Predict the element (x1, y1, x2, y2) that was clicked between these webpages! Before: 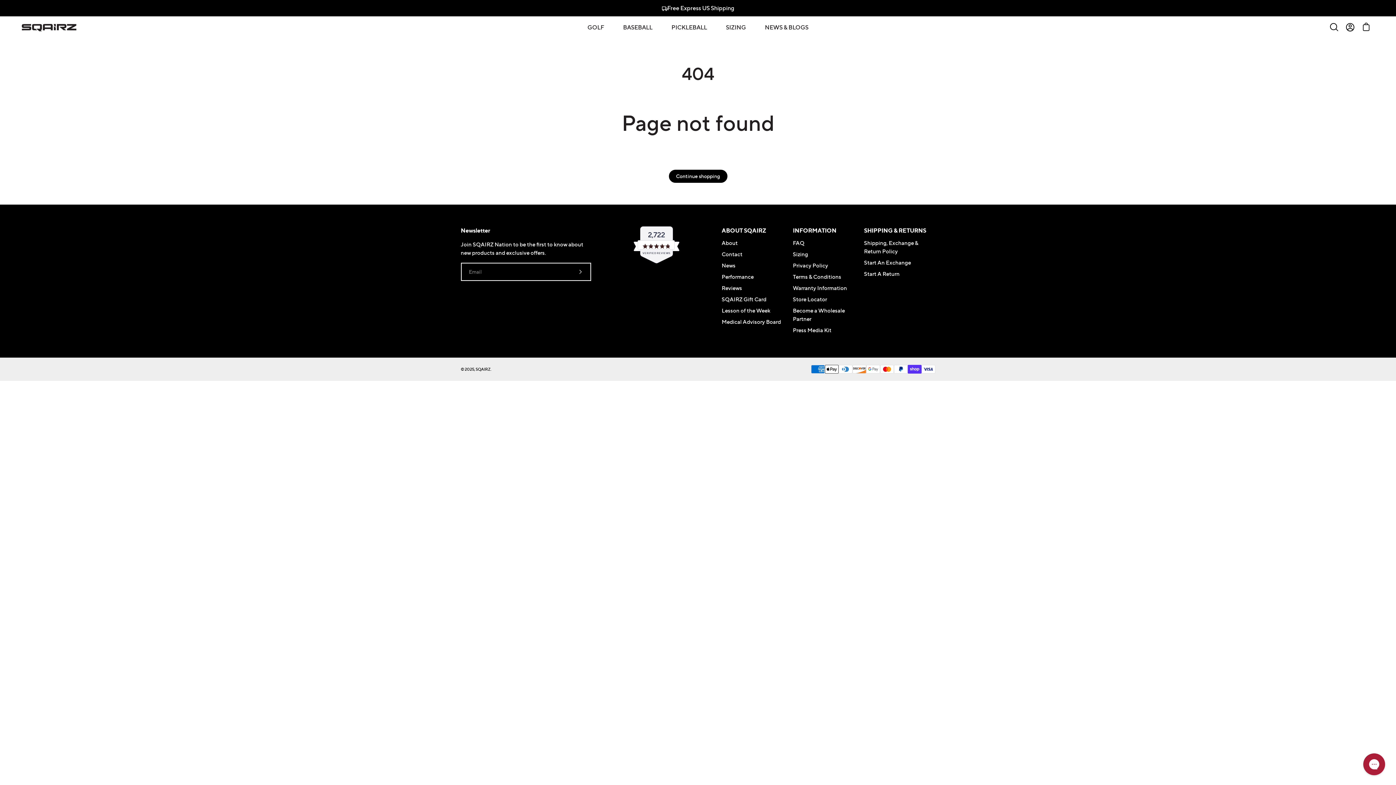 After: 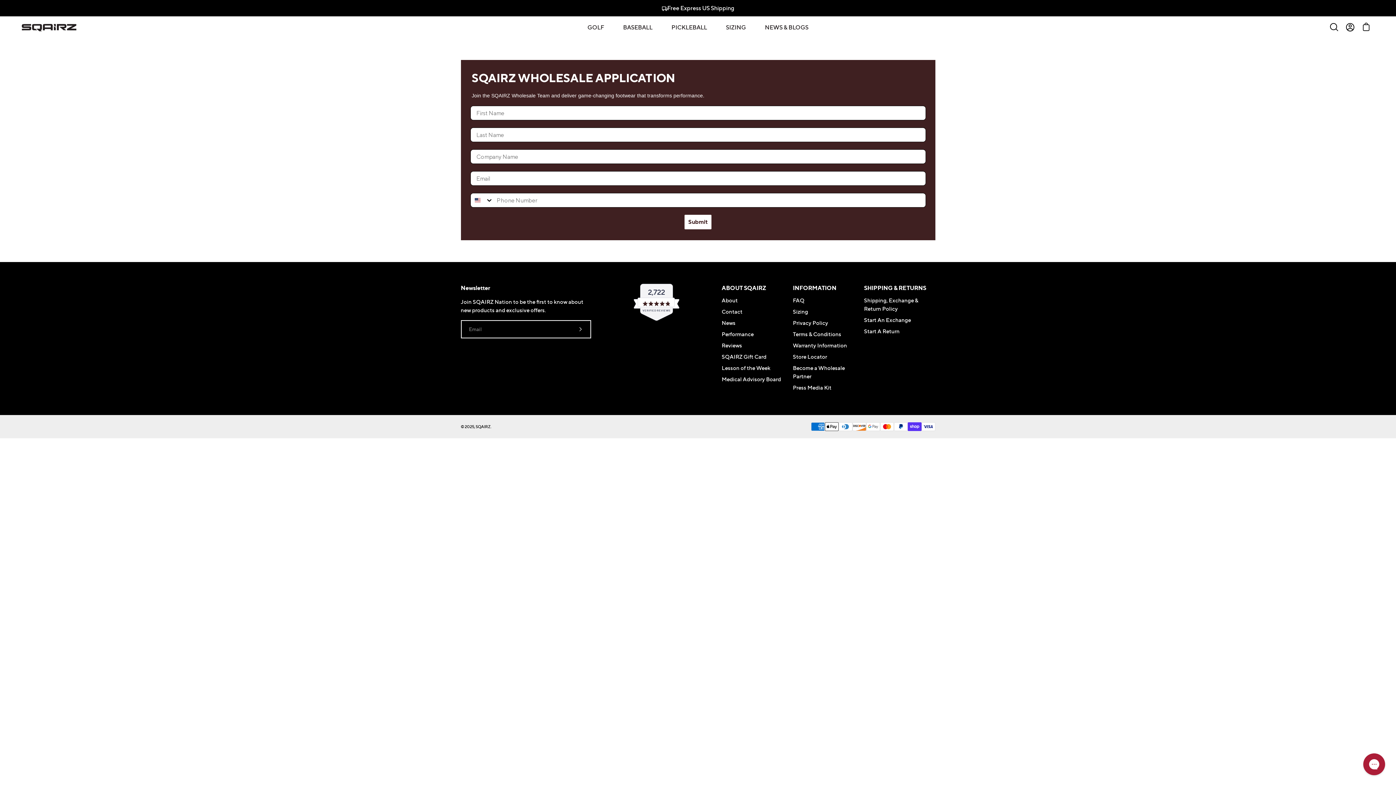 Action: label: Become a Wholesale Partner bbox: (793, 306, 864, 323)